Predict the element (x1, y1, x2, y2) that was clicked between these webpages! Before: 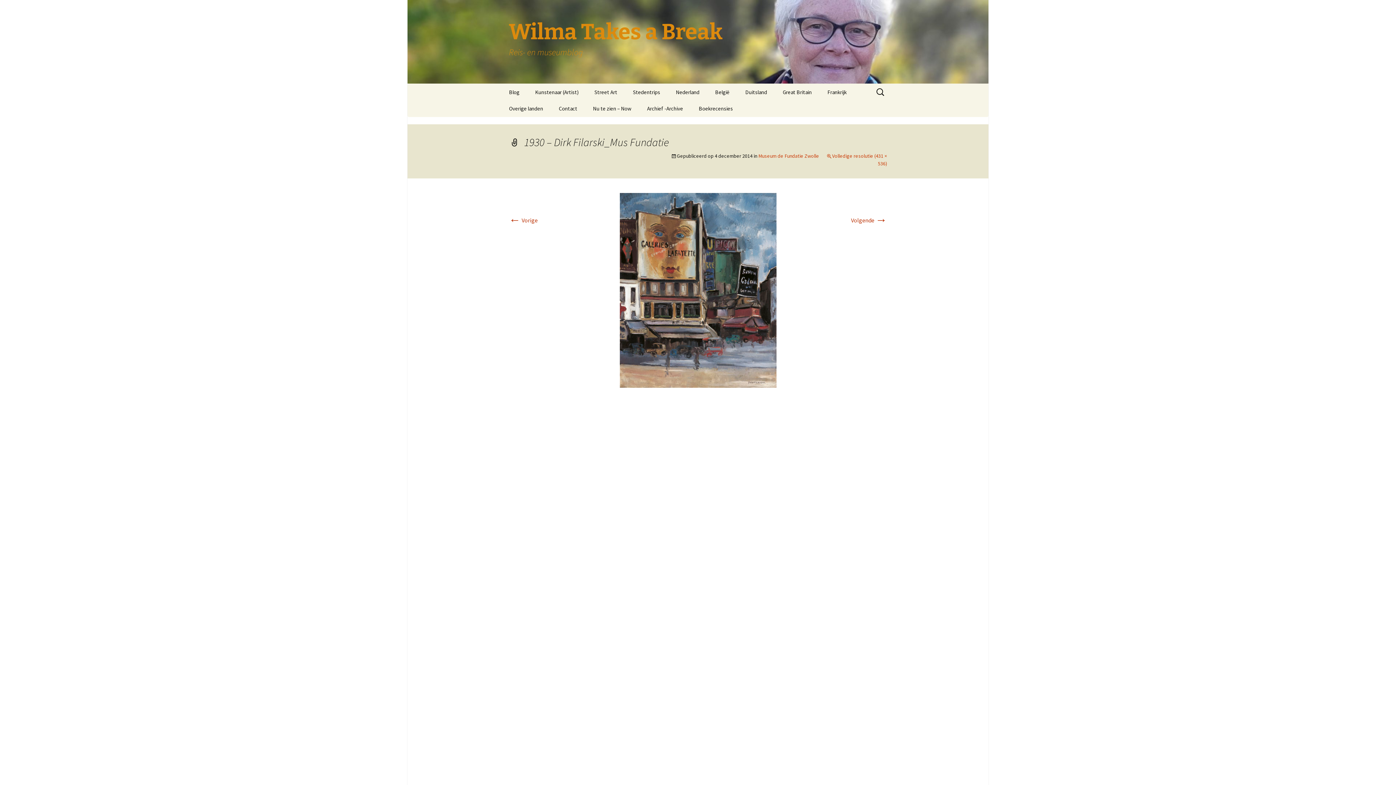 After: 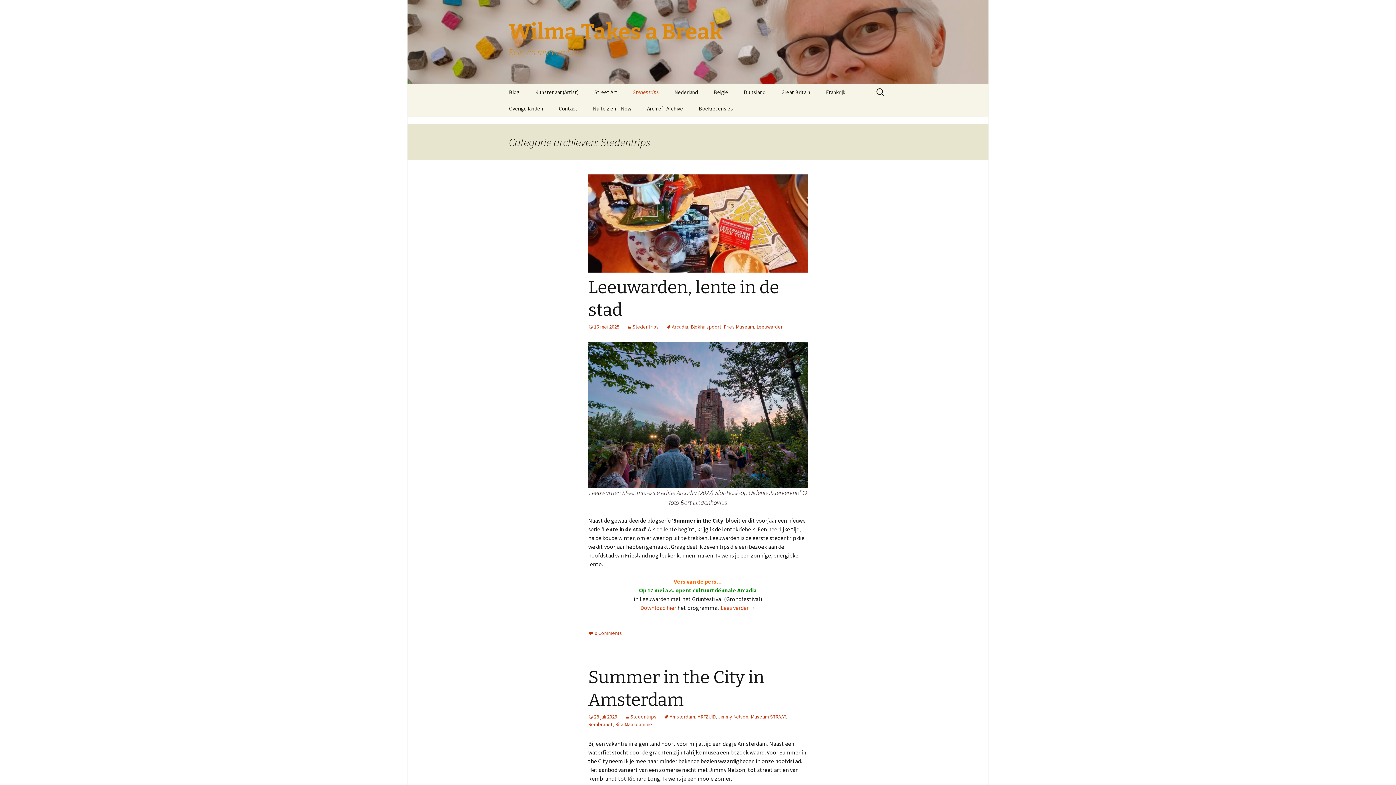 Action: bbox: (625, 84, 667, 100) label: Stedentrips